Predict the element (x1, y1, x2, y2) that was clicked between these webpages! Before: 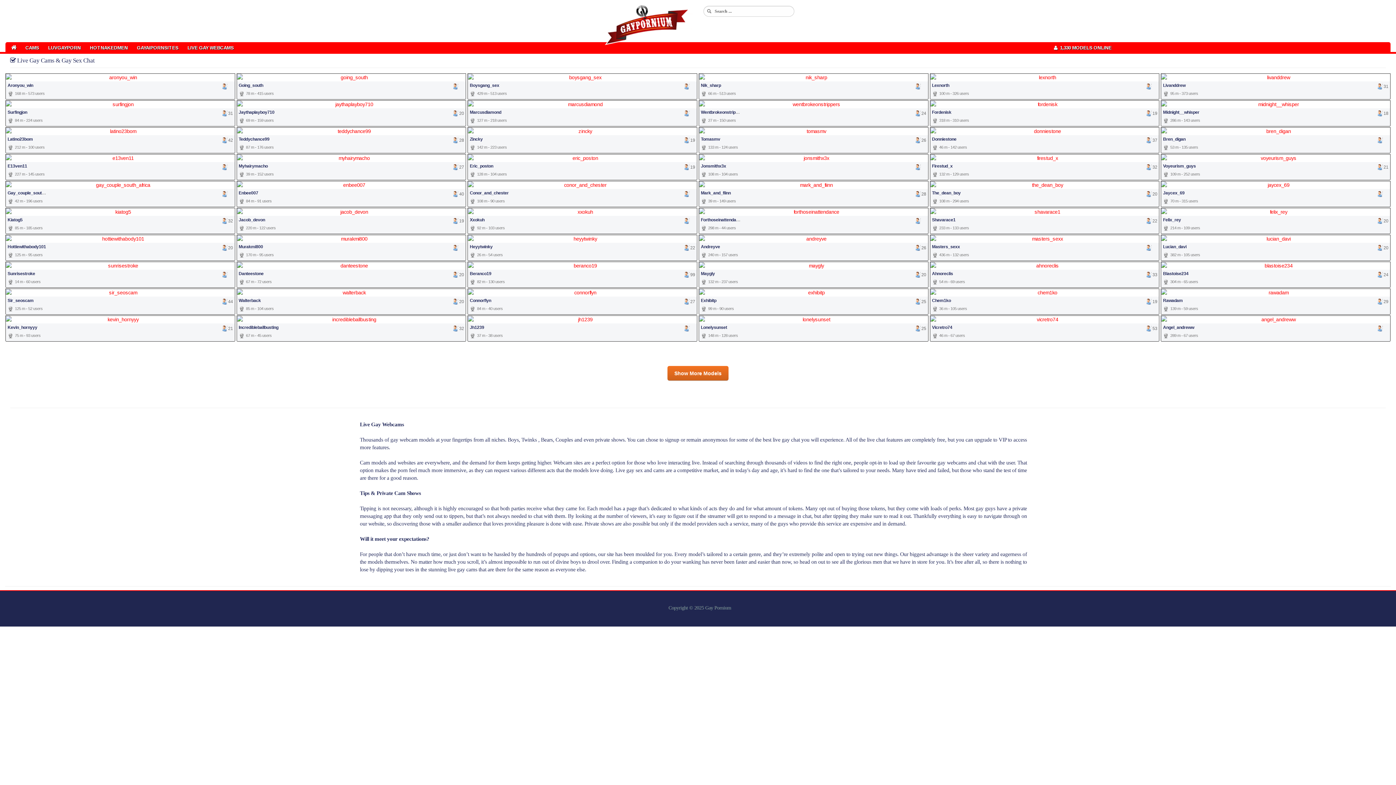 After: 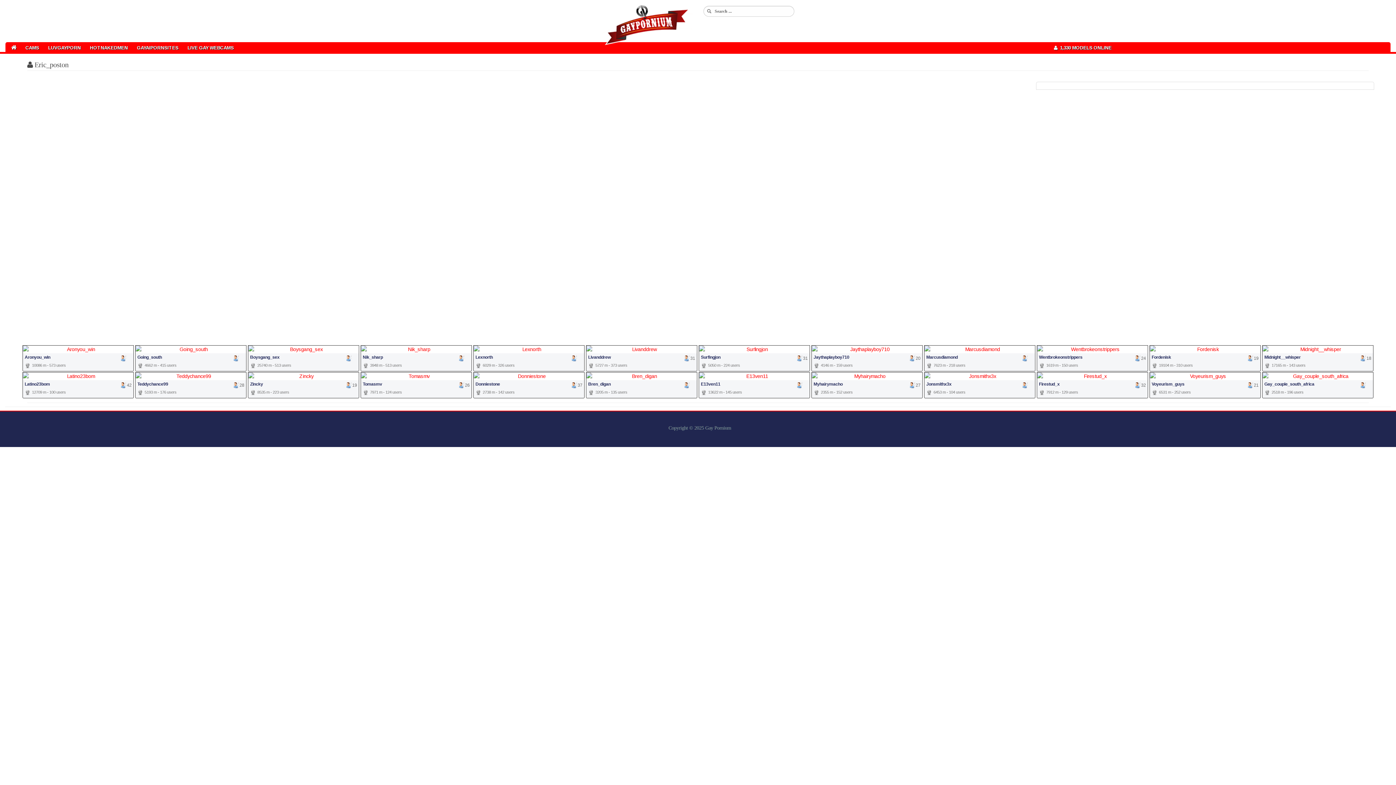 Action: bbox: (467, 154, 697, 162)